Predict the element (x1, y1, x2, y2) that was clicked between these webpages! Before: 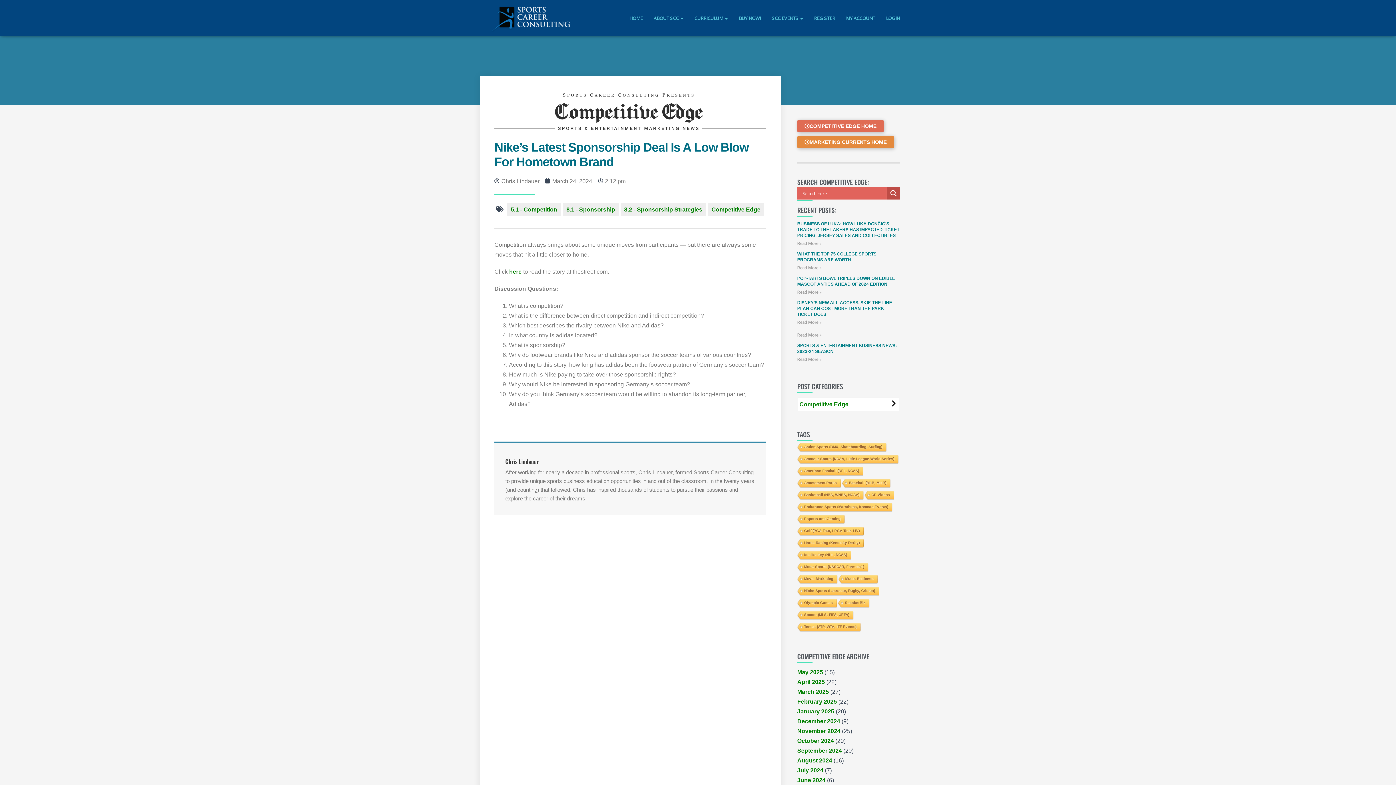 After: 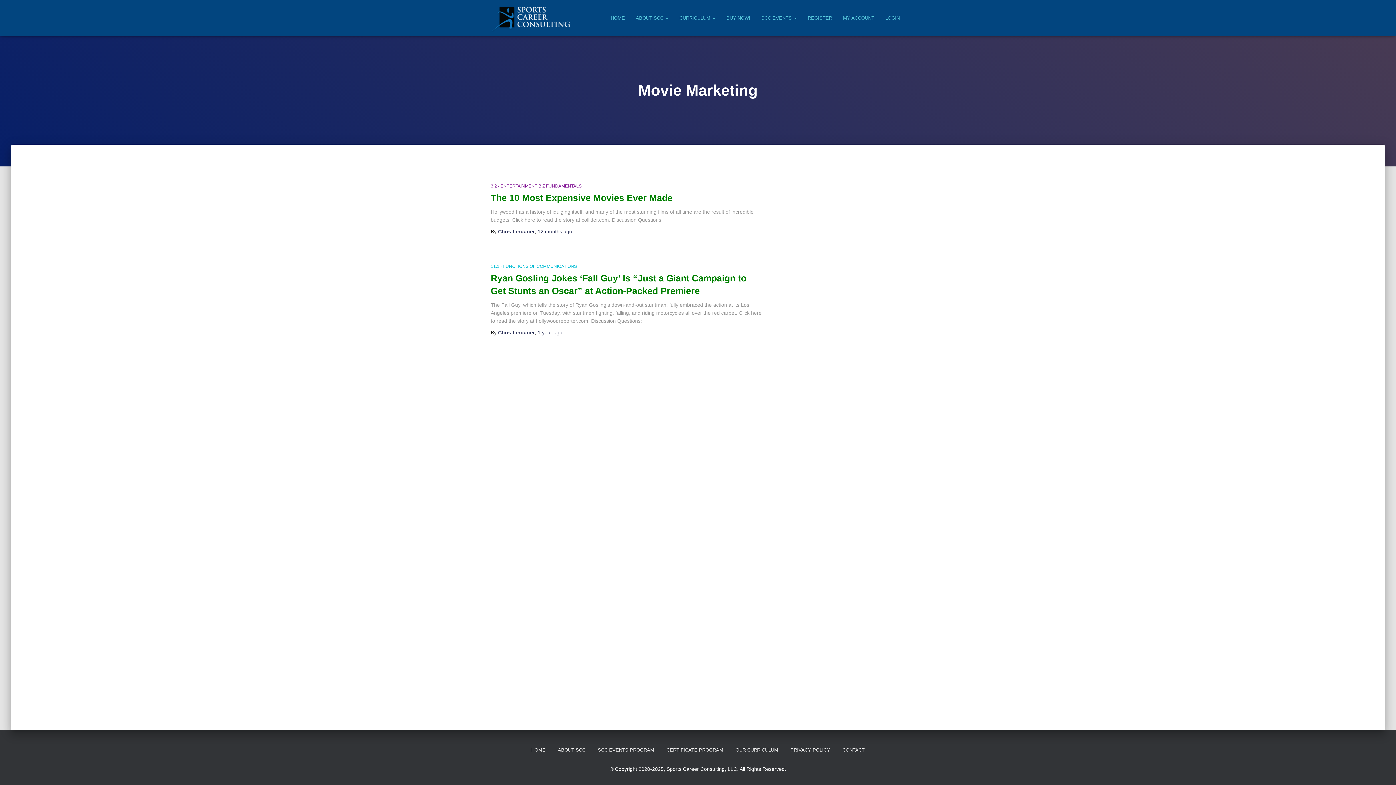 Action: label: Movie Marketing bbox: (796, 575, 837, 584)